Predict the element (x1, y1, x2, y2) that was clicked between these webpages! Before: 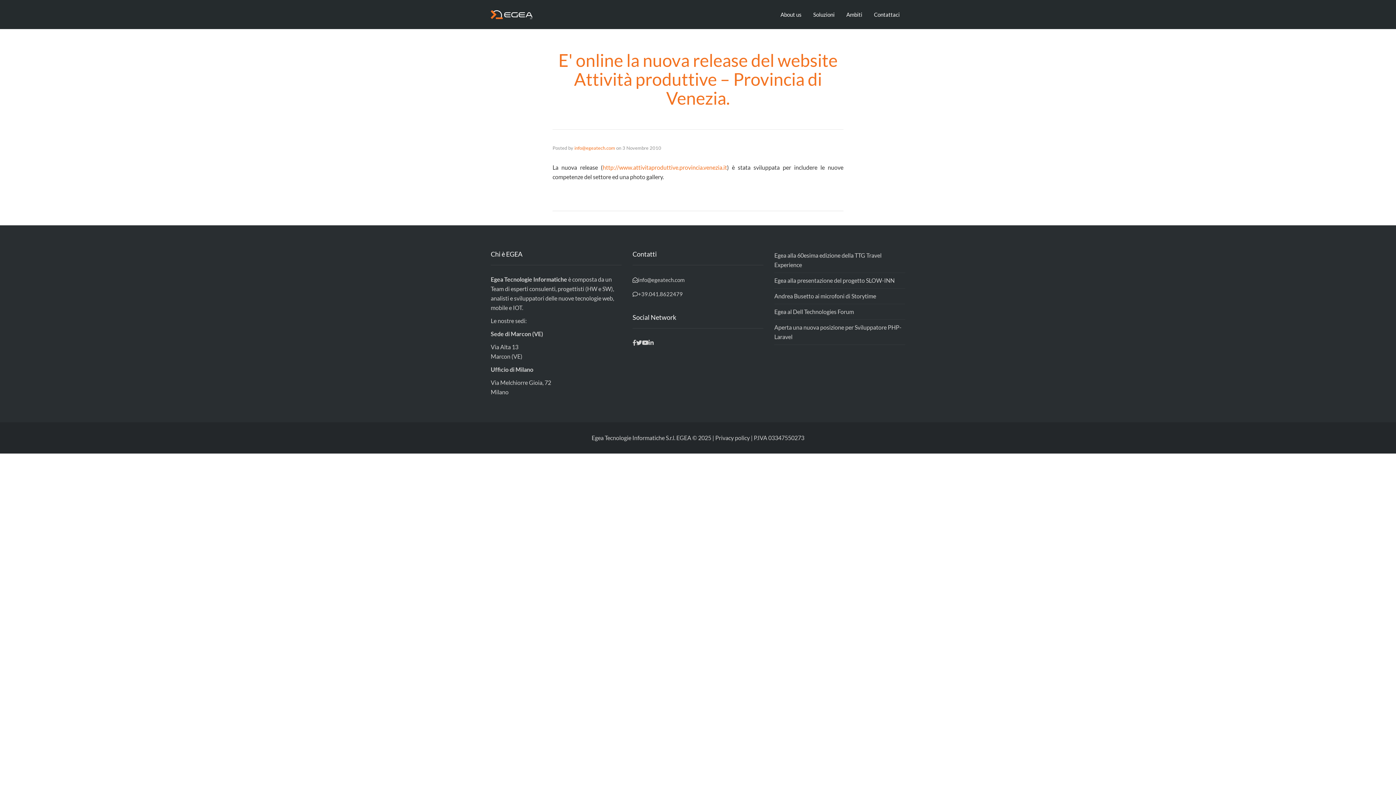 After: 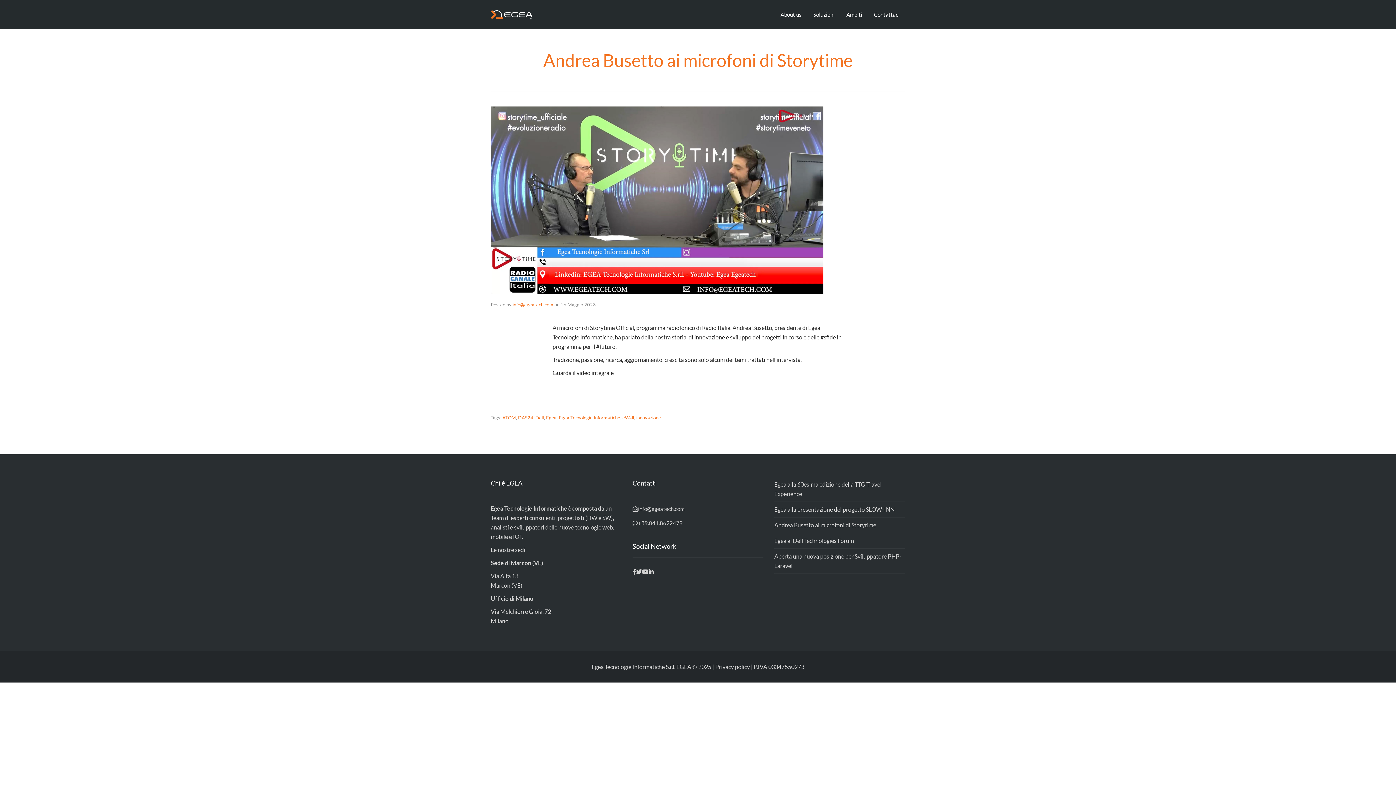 Action: label: Andrea Busetto ai microfoni di Storytime bbox: (774, 292, 876, 299)